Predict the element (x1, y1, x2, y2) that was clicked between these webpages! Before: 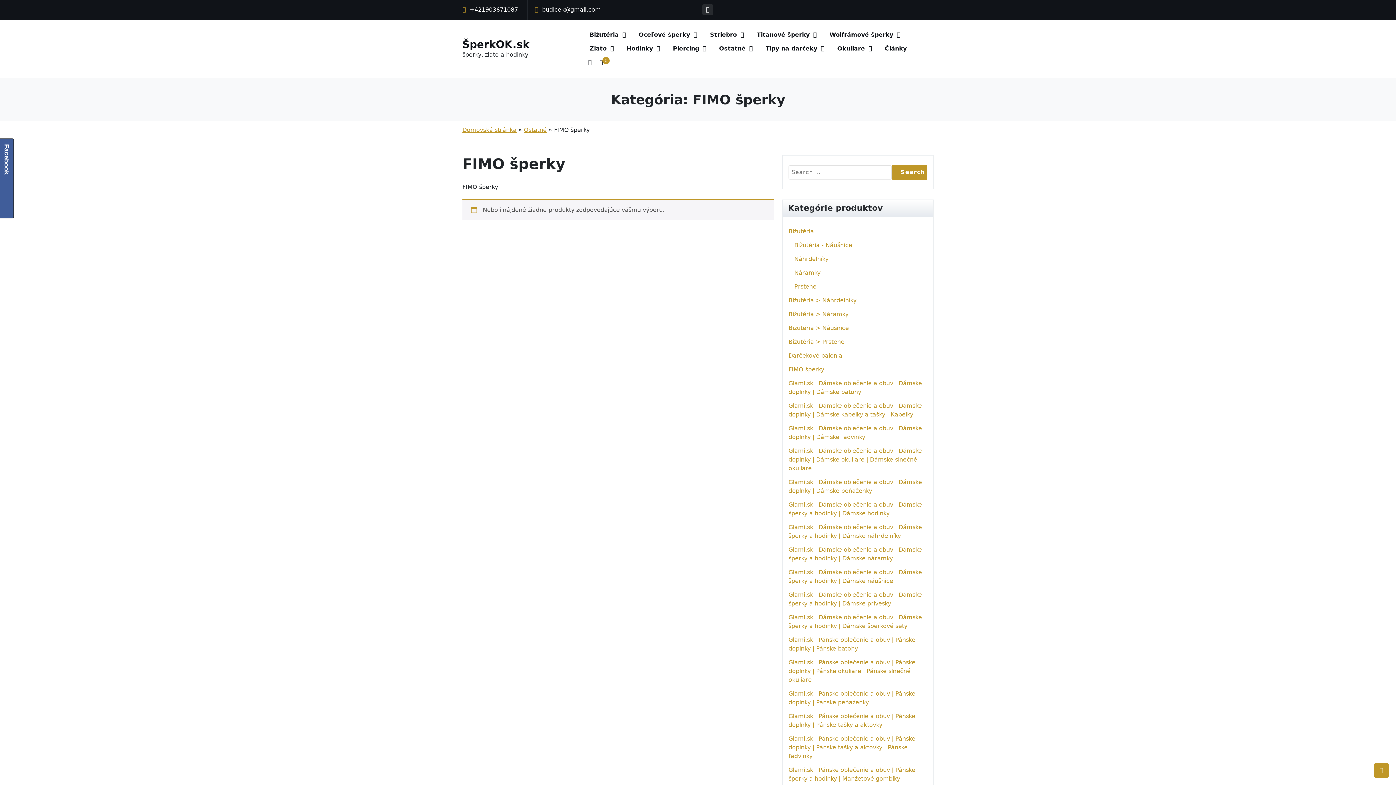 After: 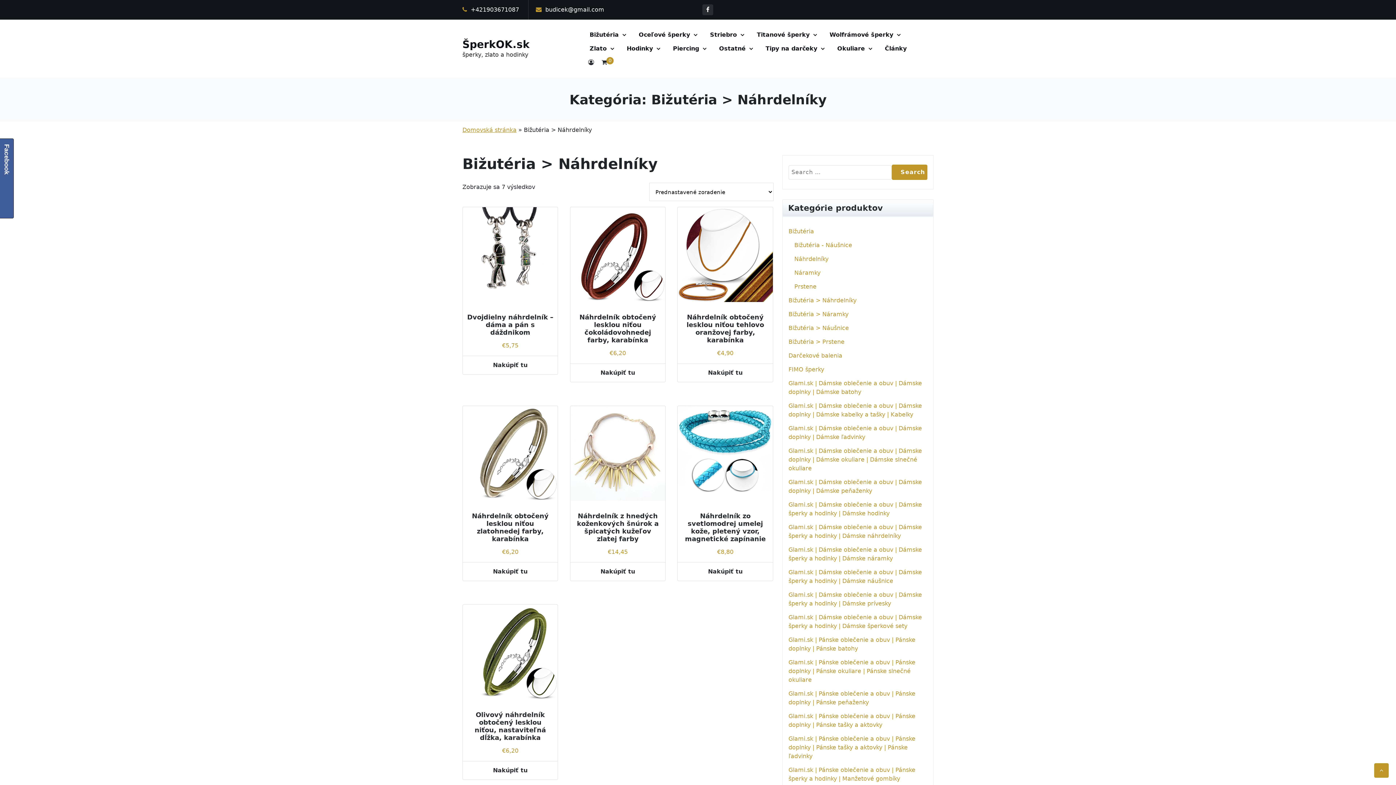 Action: bbox: (788, 296, 856, 303) label: Bižutéria > Náhrdelníky